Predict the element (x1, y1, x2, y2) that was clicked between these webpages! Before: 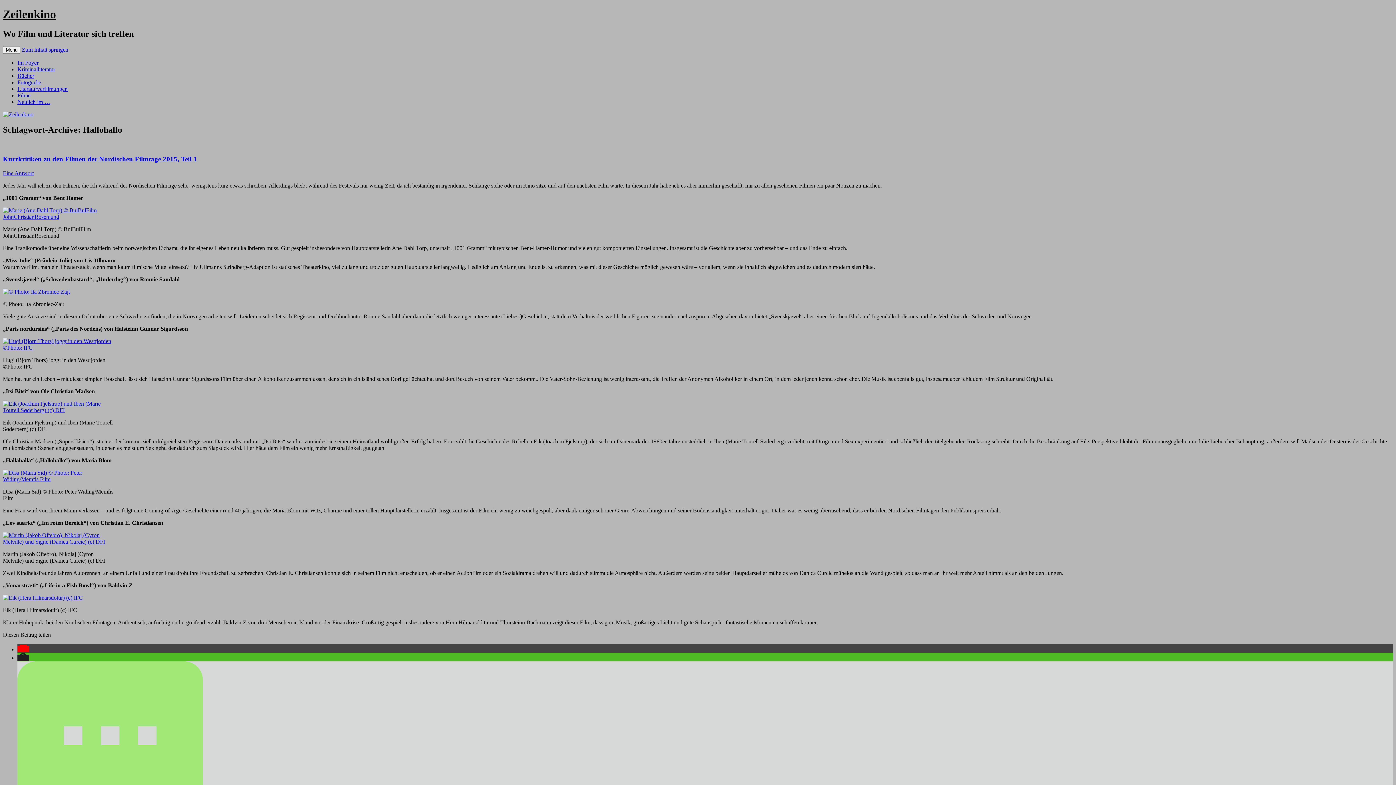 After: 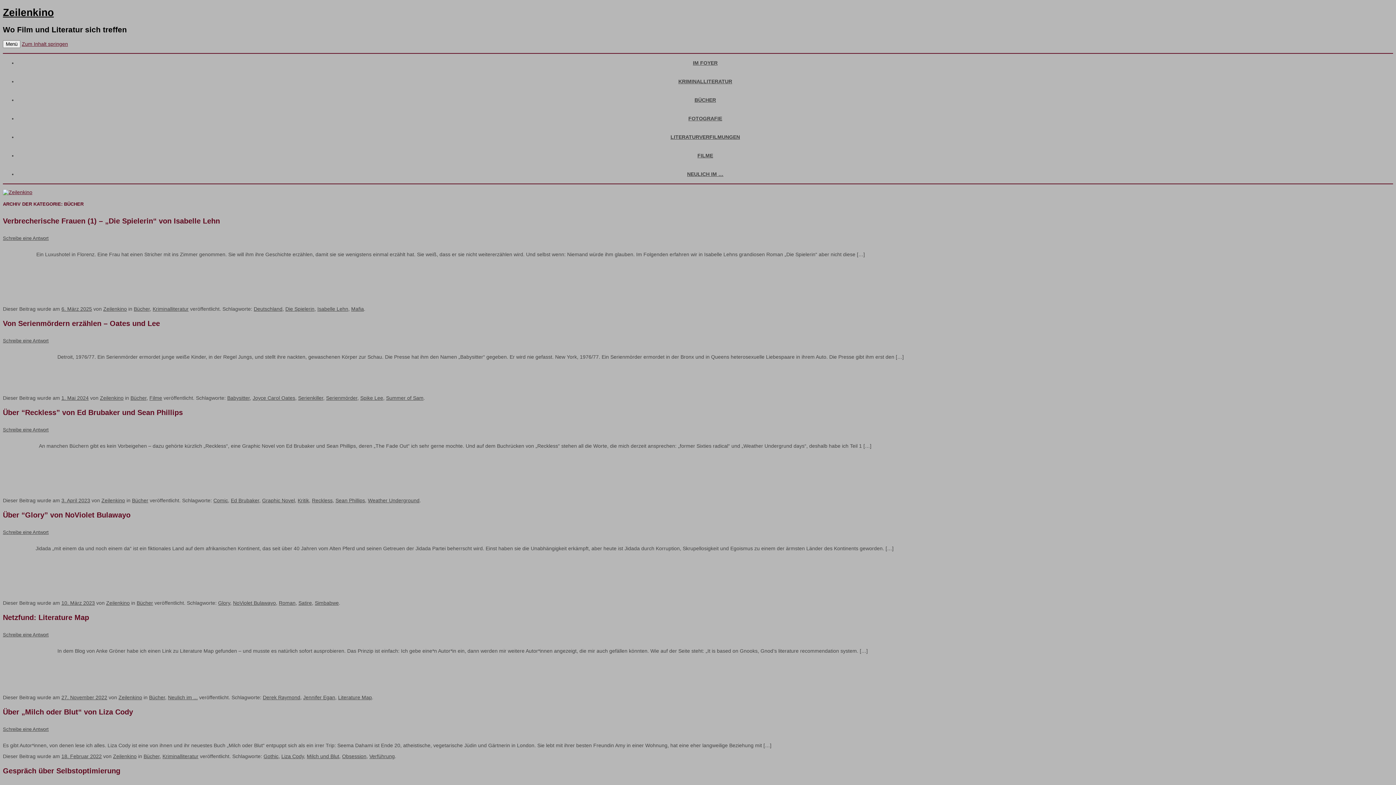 Action: bbox: (17, 72, 34, 78) label: Bücher